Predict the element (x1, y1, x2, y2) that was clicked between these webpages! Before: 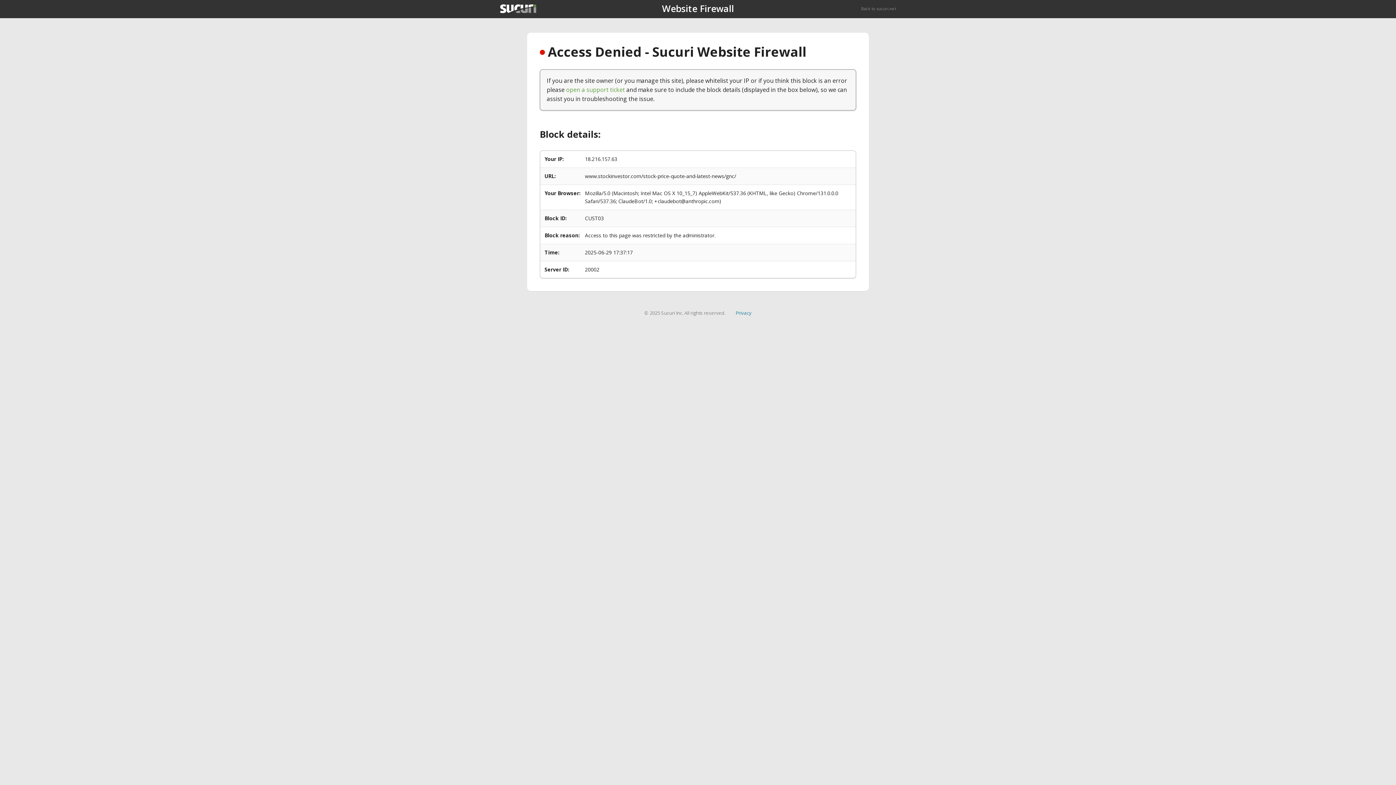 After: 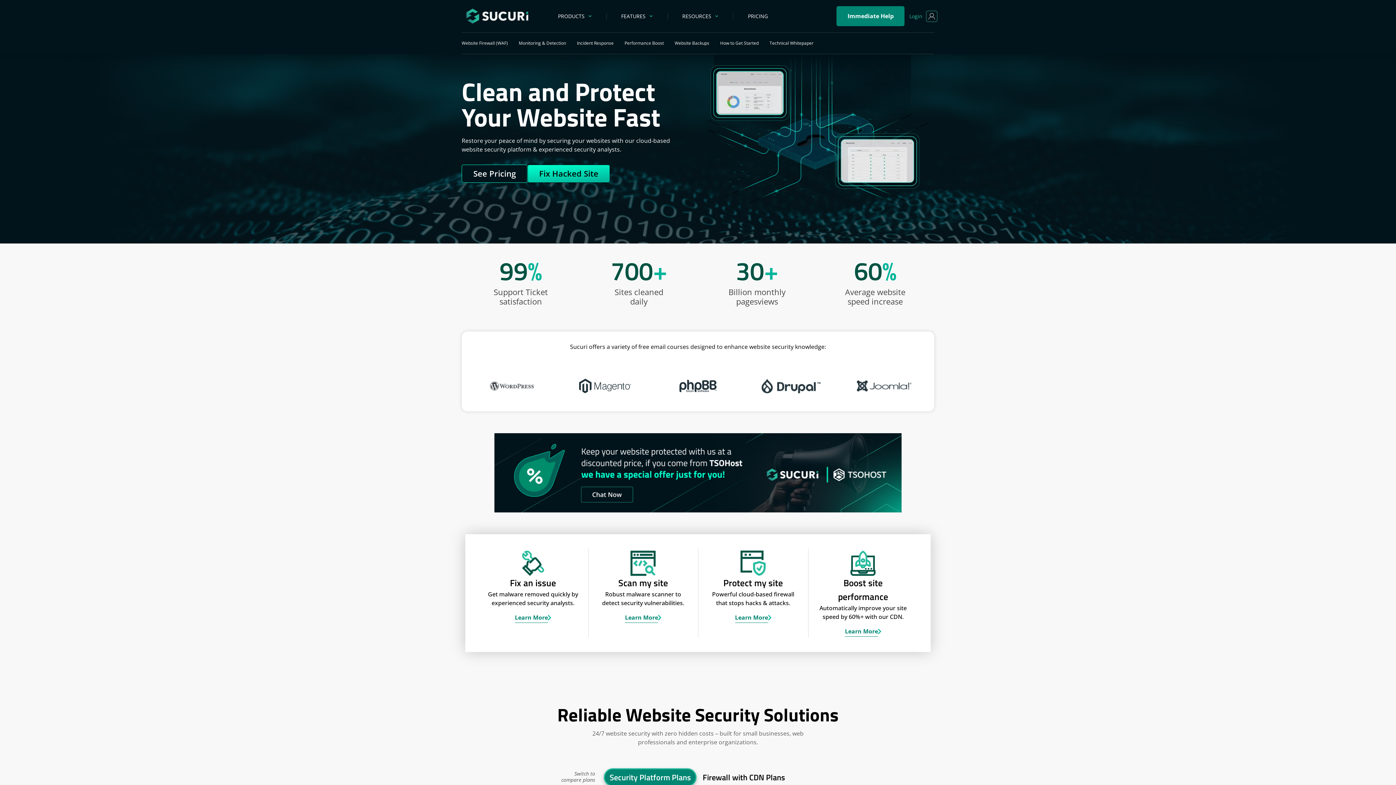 Action: bbox: (500, 4, 536, 13)